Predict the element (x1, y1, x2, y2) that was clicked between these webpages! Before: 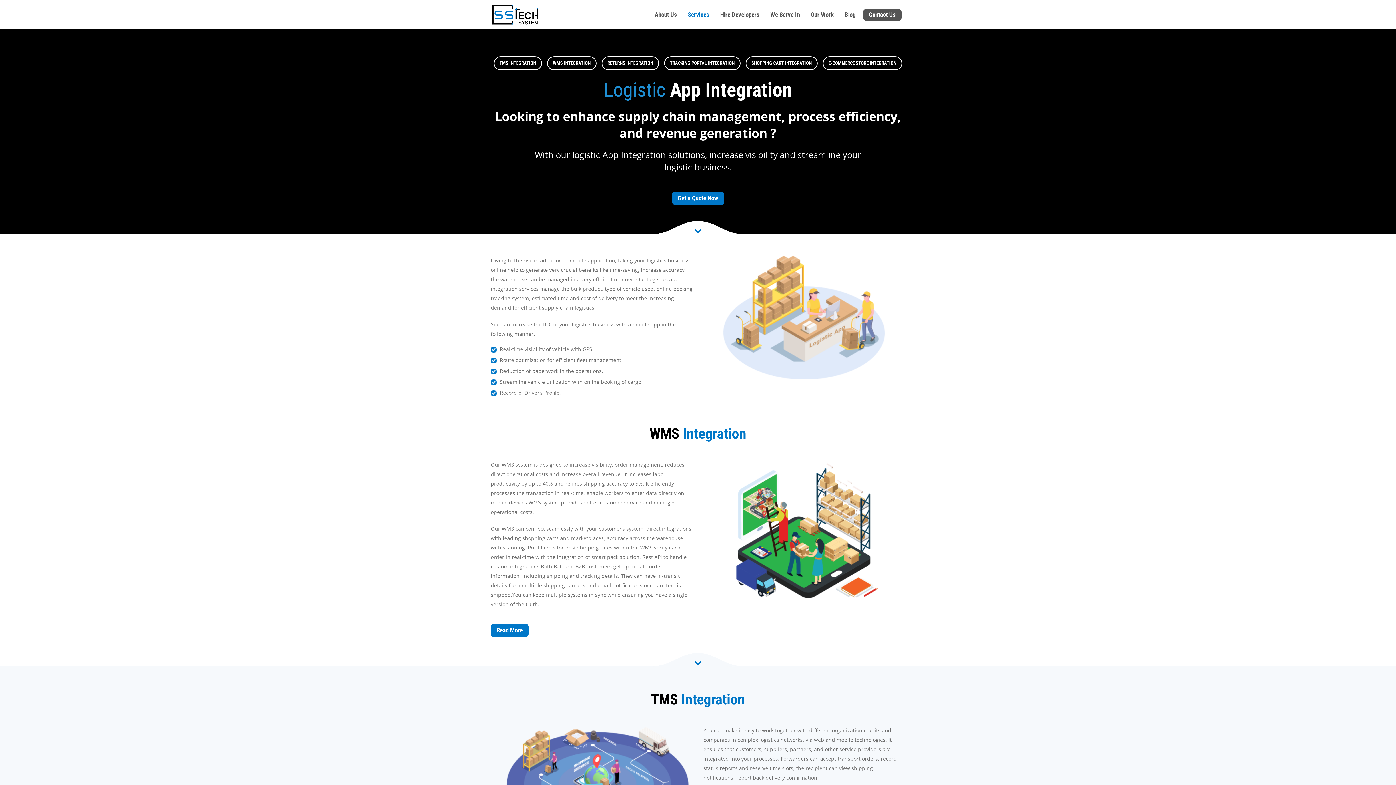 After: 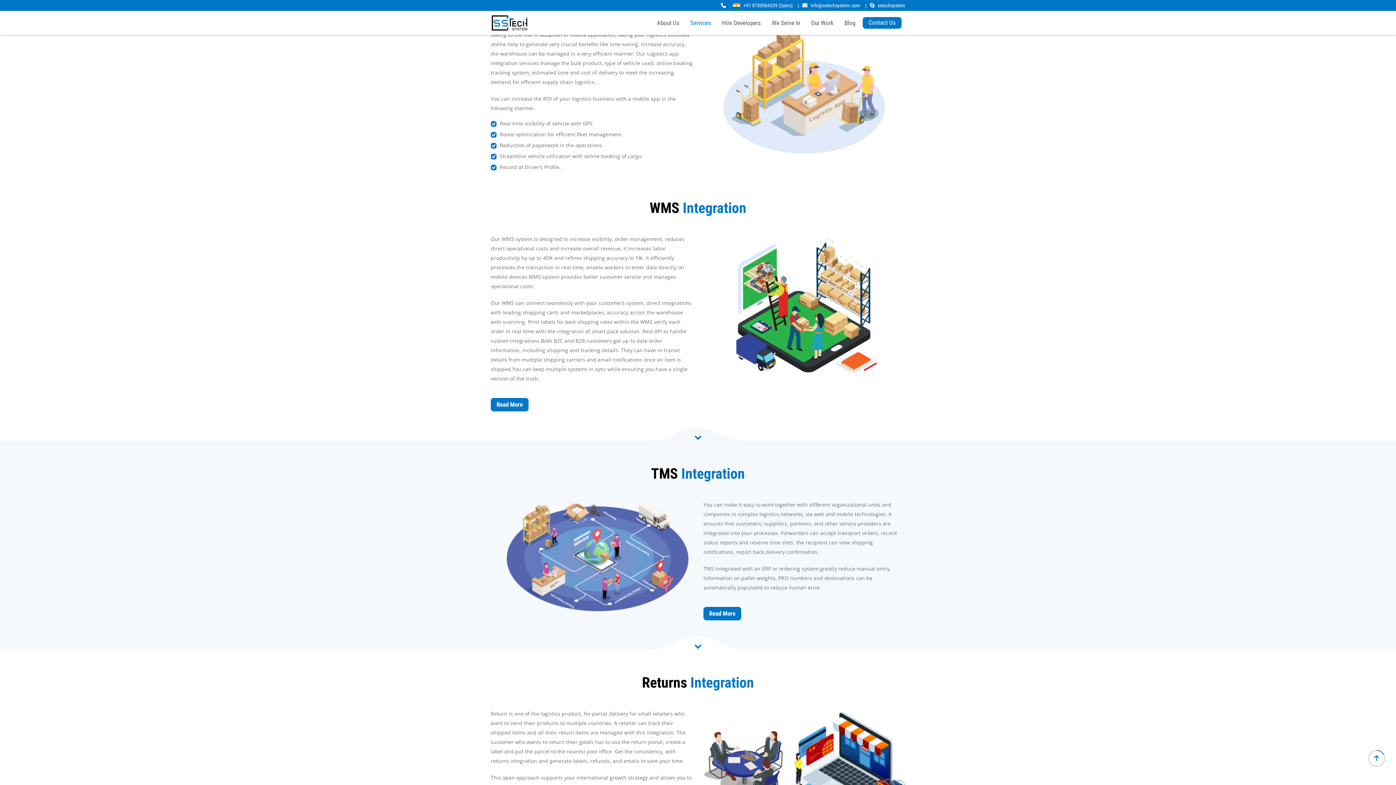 Action: bbox: (694, 226, 701, 234) label: Scroll down to View more